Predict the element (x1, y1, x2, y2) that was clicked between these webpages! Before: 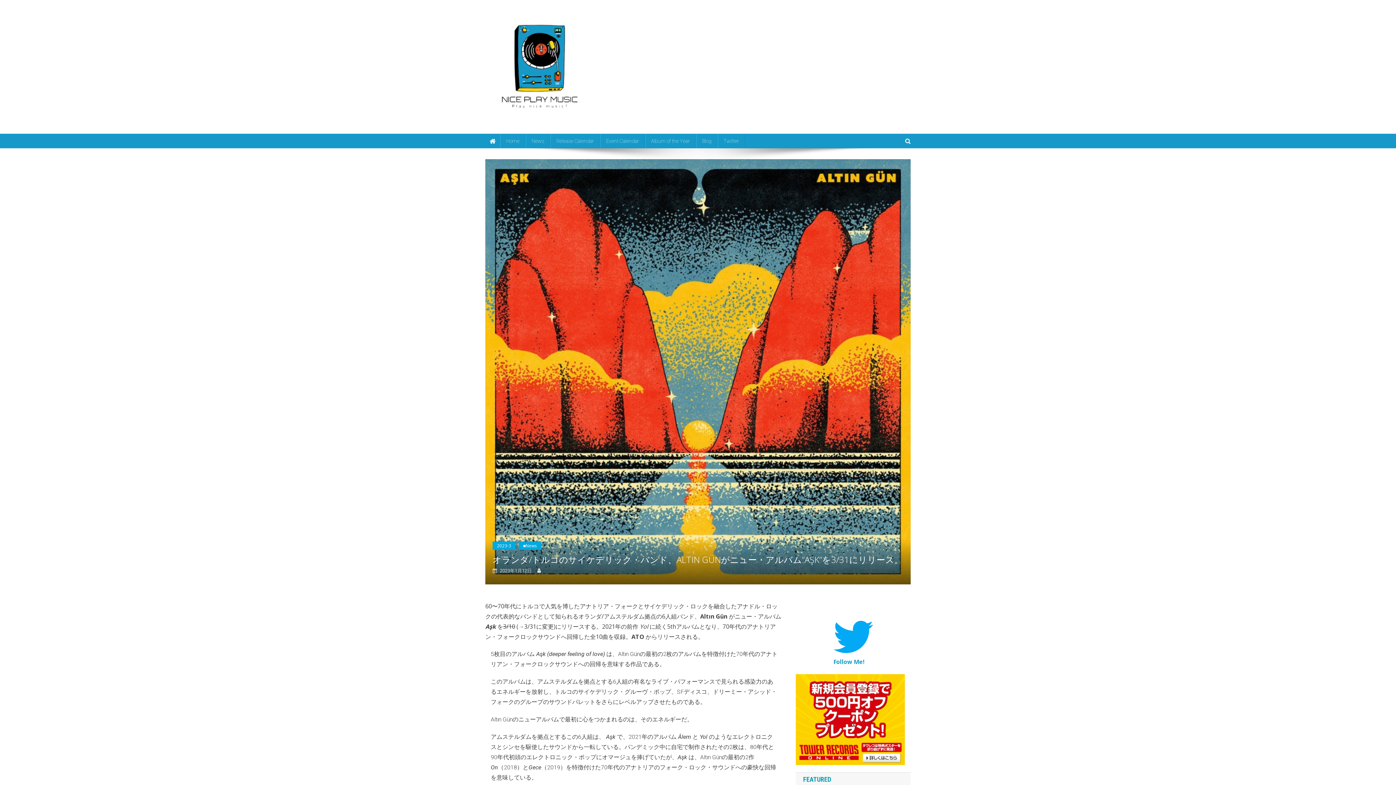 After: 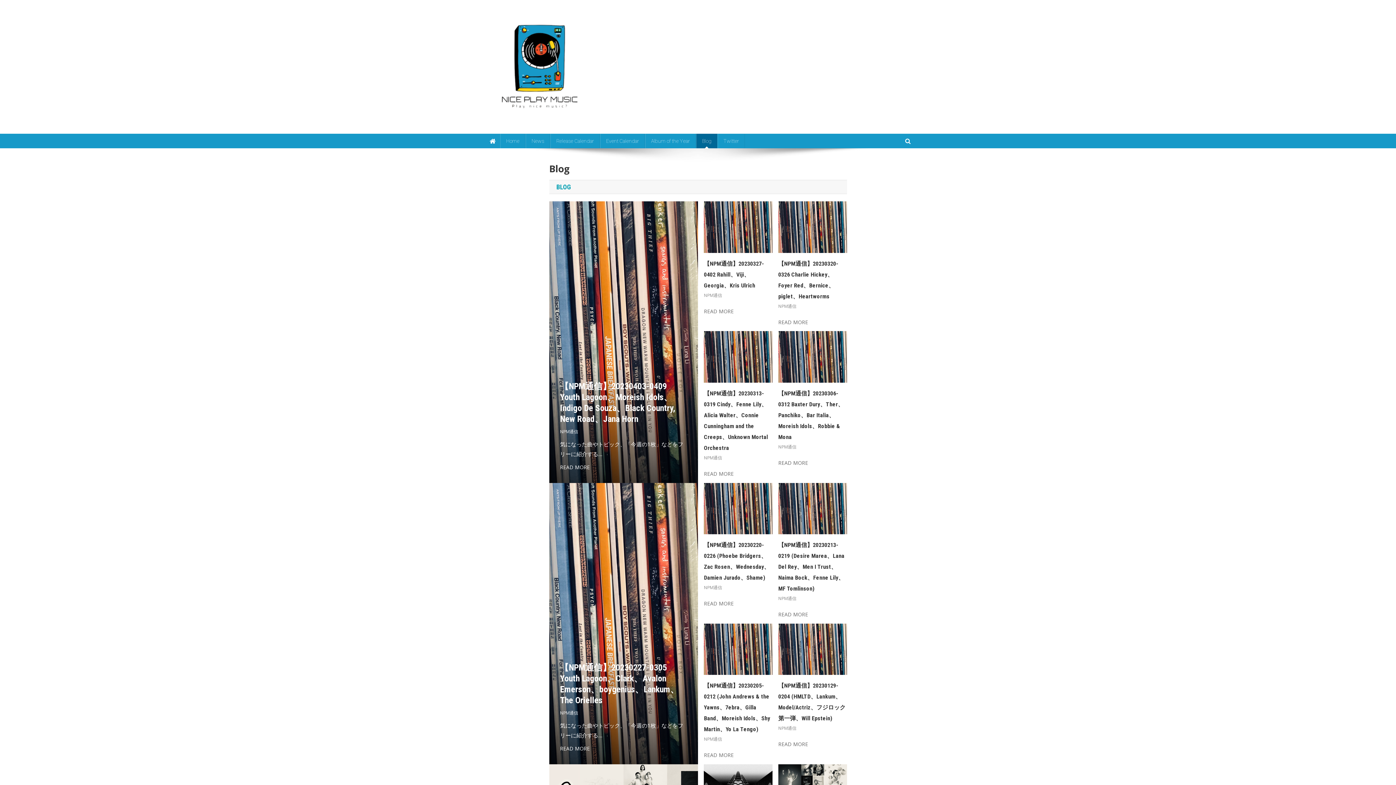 Action: label: Blog bbox: (696, 133, 717, 148)